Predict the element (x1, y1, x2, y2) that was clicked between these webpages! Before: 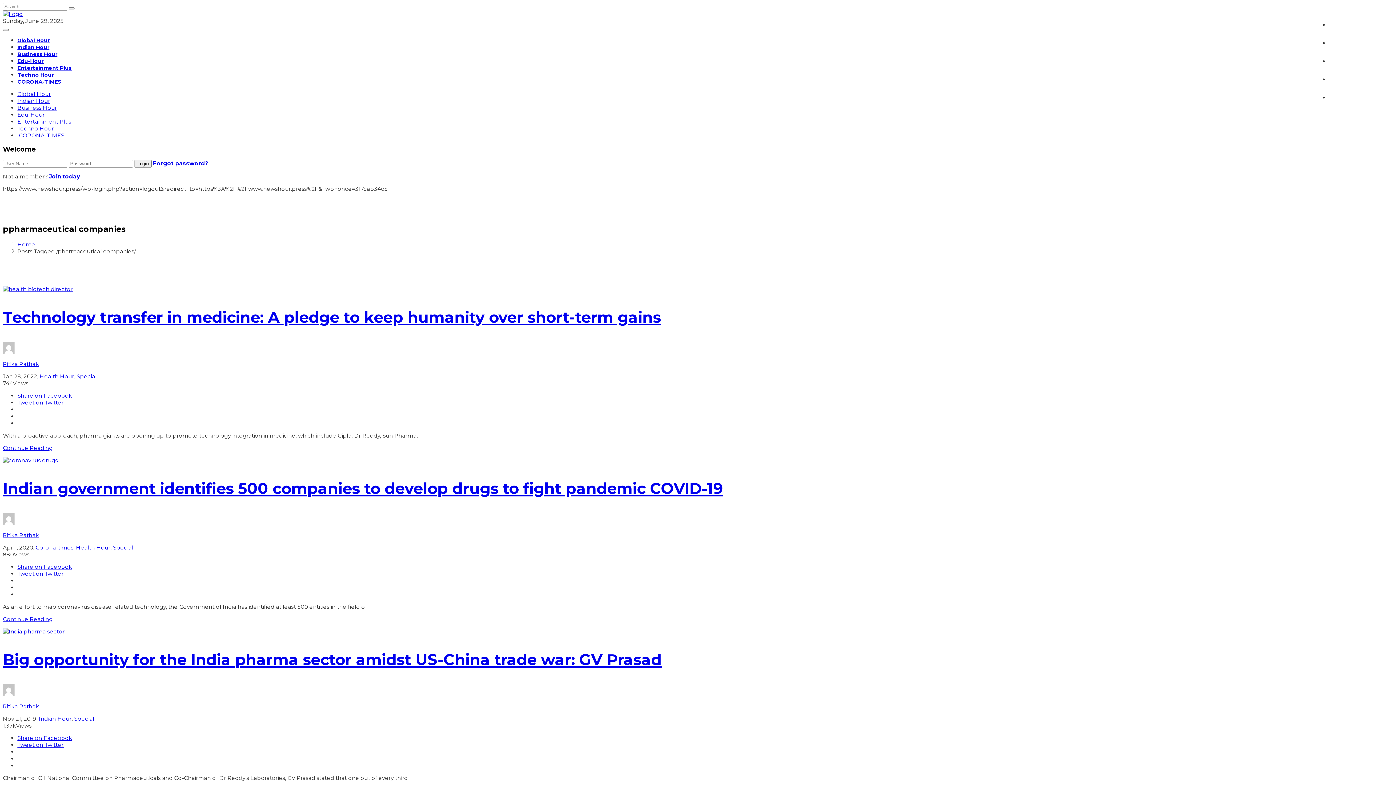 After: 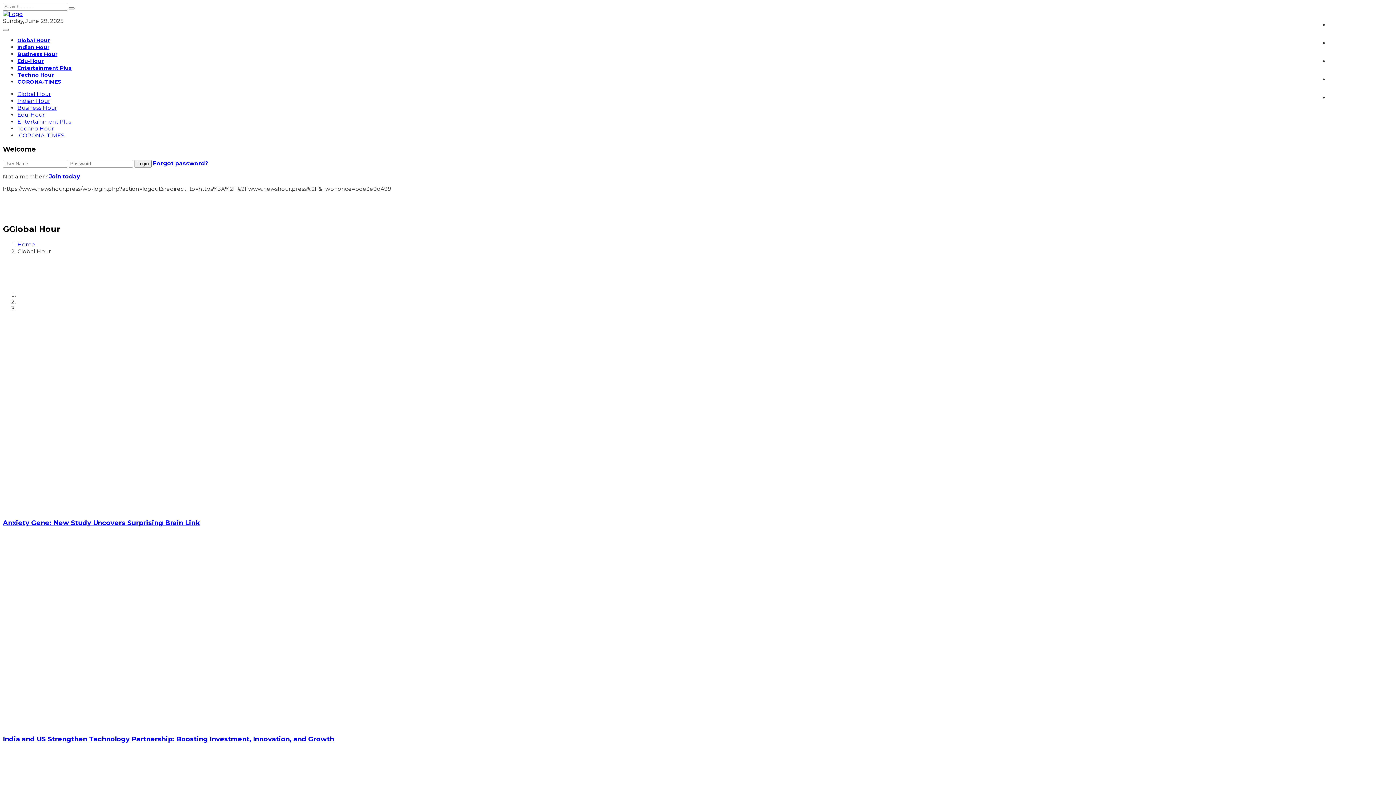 Action: label: Global Hour bbox: (17, 37, 49, 43)